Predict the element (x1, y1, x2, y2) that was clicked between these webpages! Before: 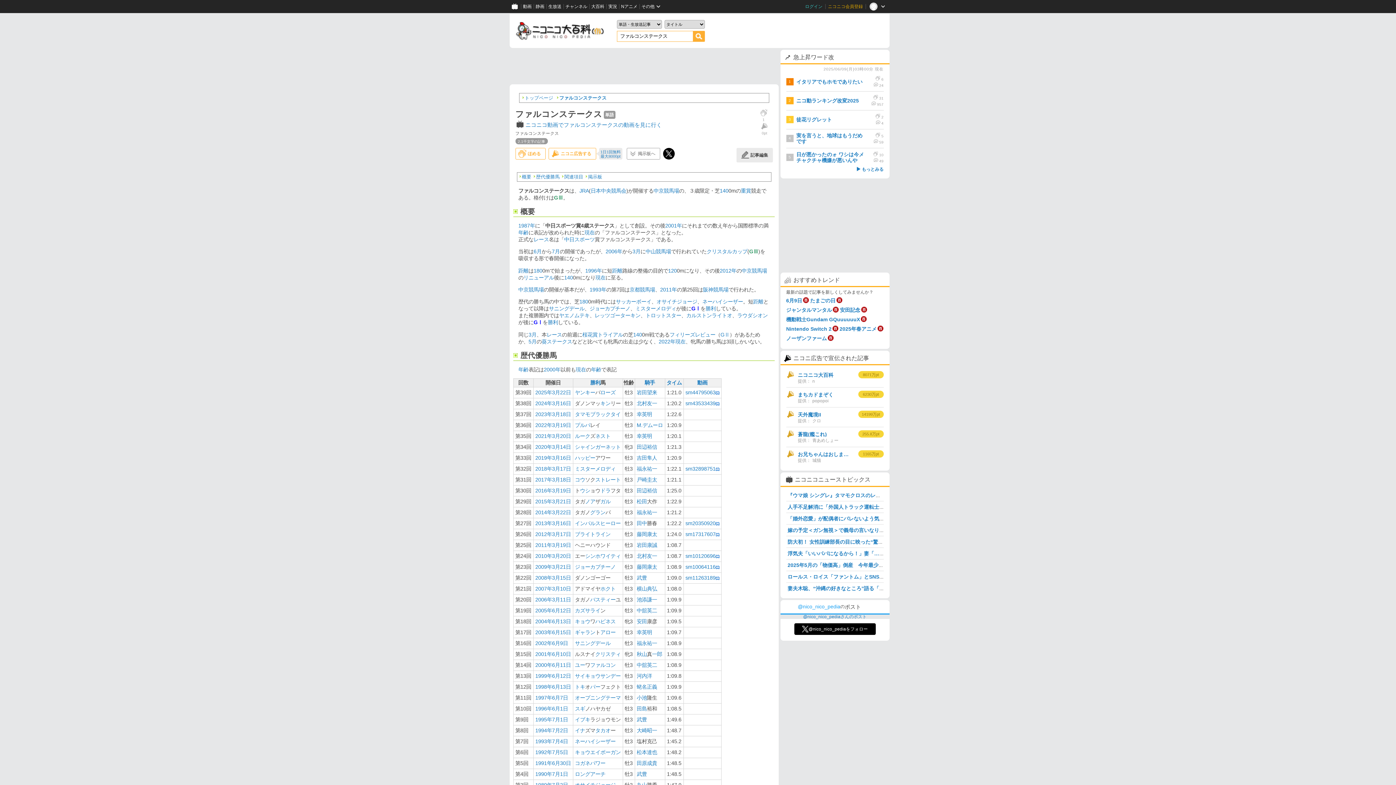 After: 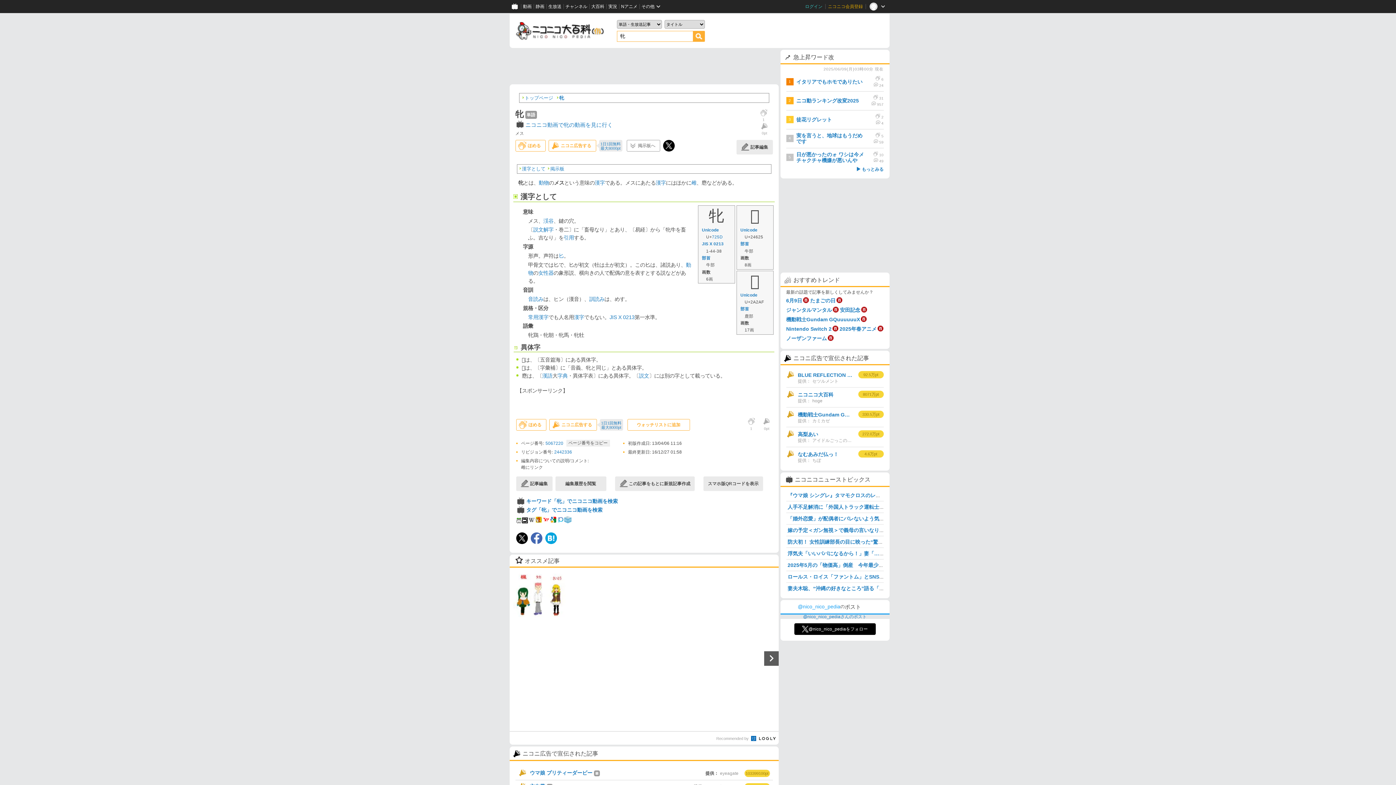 Action: bbox: (690, 338, 695, 344) label: 牝